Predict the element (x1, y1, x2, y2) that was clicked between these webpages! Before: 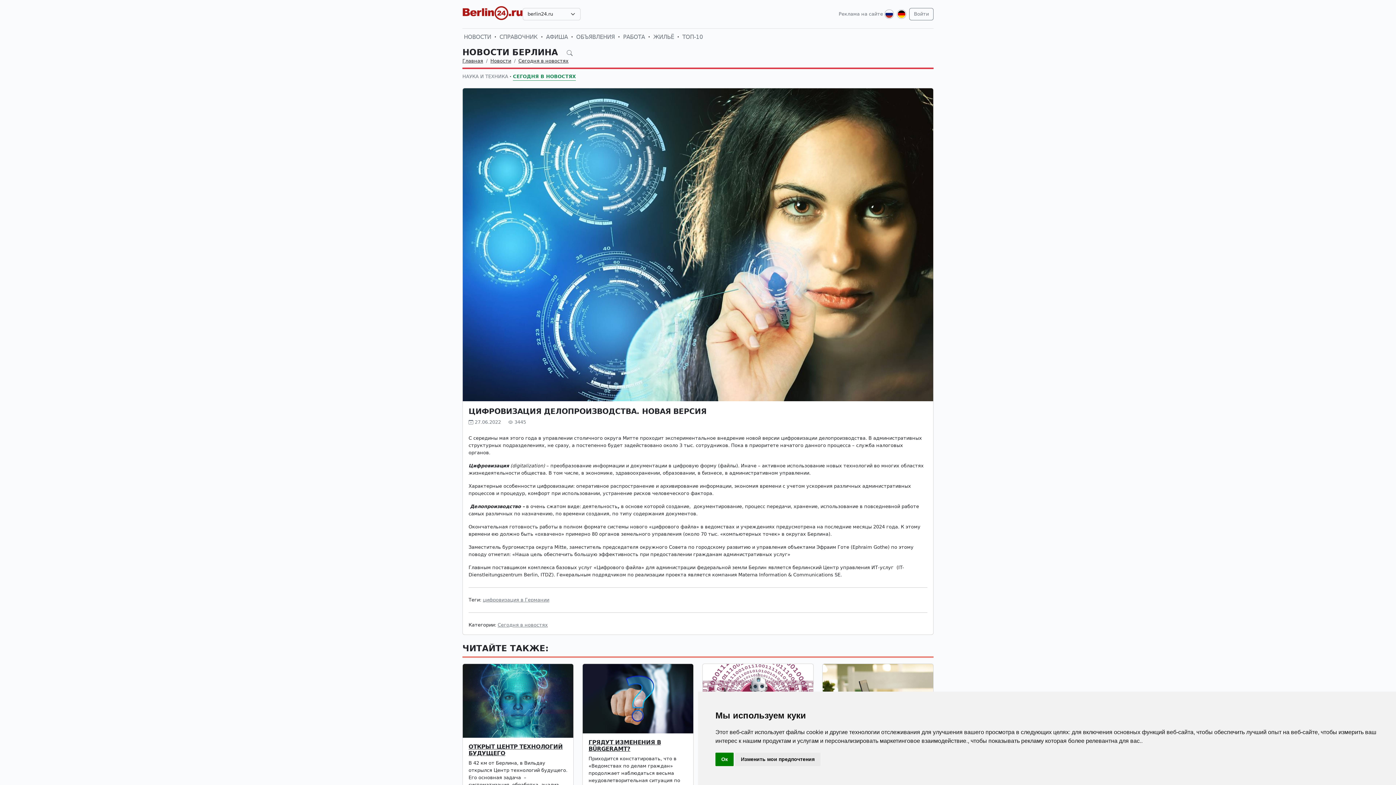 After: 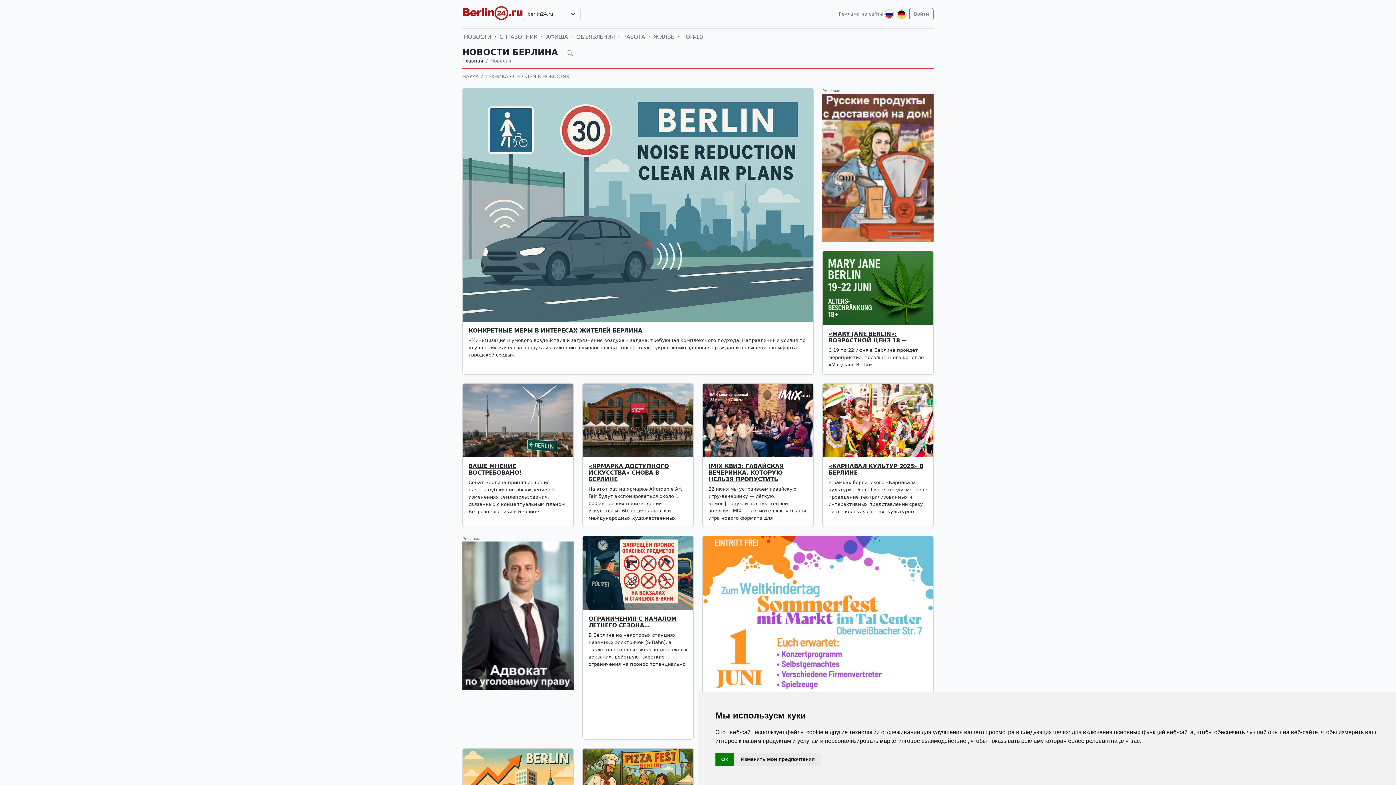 Action: label: НОВОСТИ bbox: (462, 31, 492, 42)